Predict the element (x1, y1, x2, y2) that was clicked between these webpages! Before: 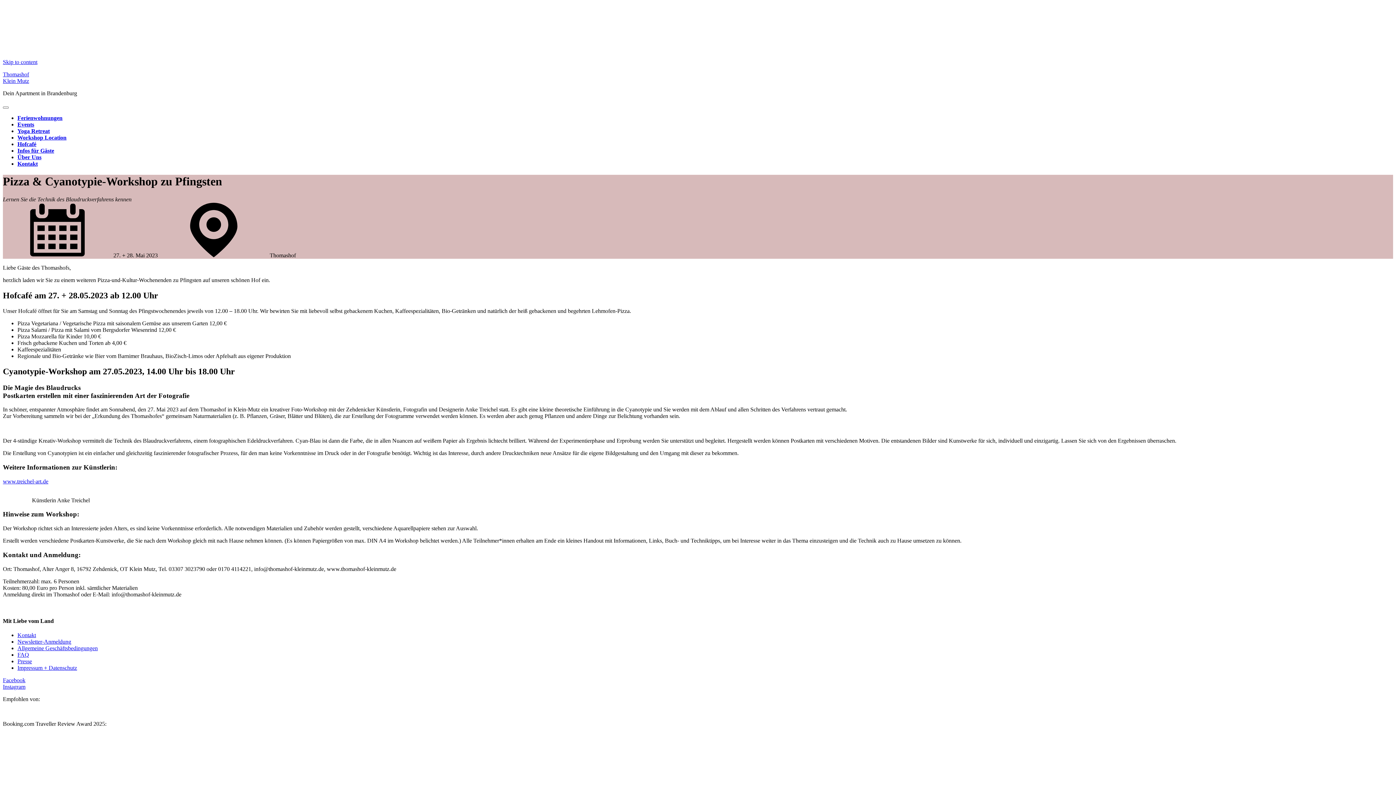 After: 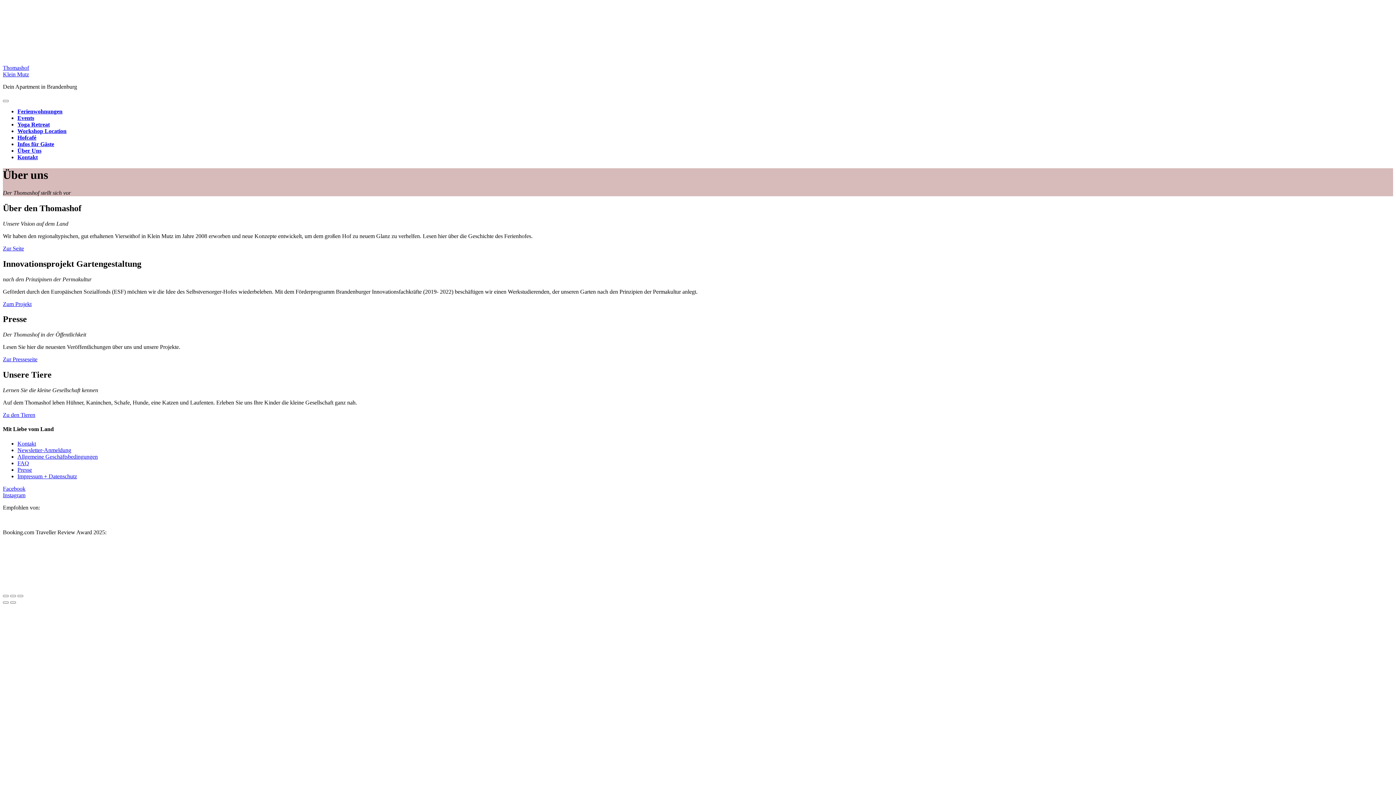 Action: bbox: (17, 154, 41, 160) label: Über Uns